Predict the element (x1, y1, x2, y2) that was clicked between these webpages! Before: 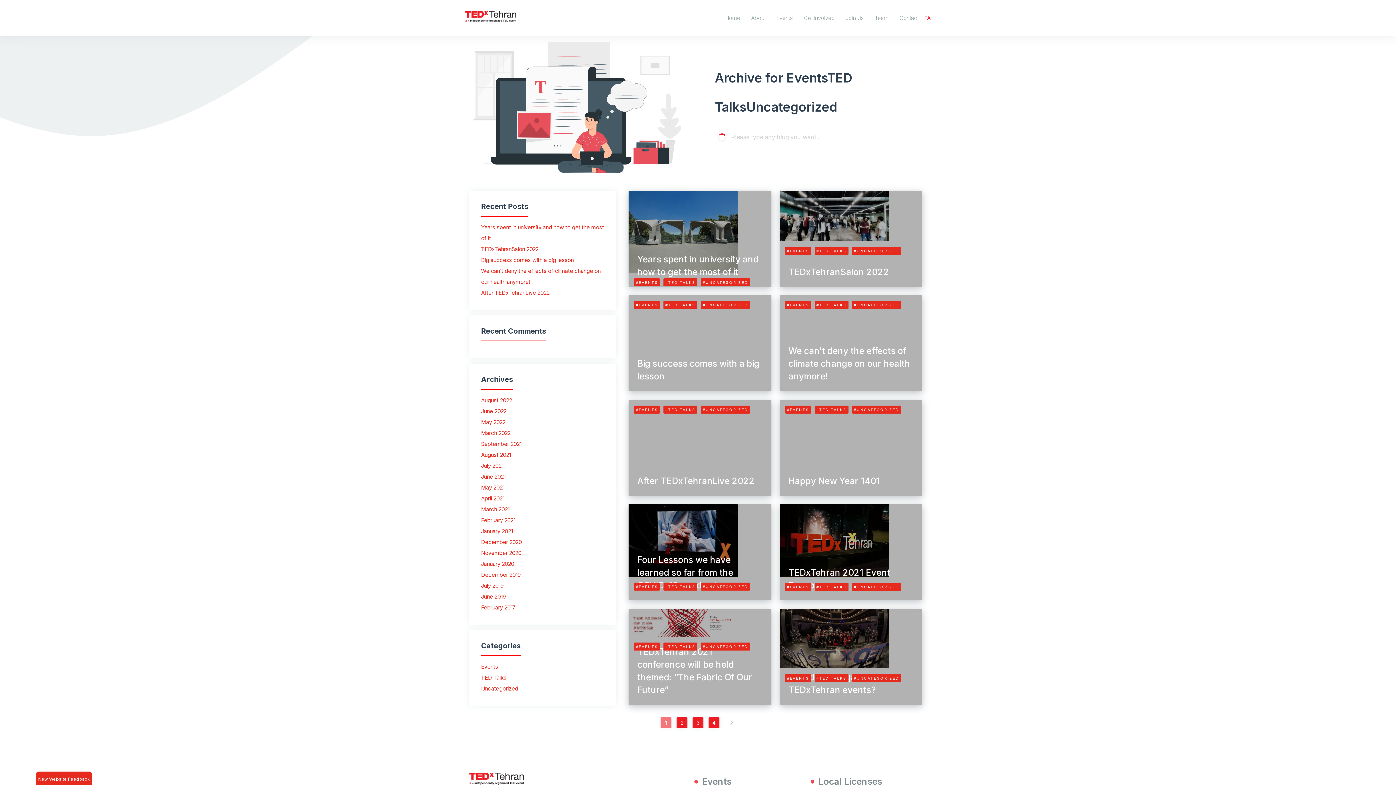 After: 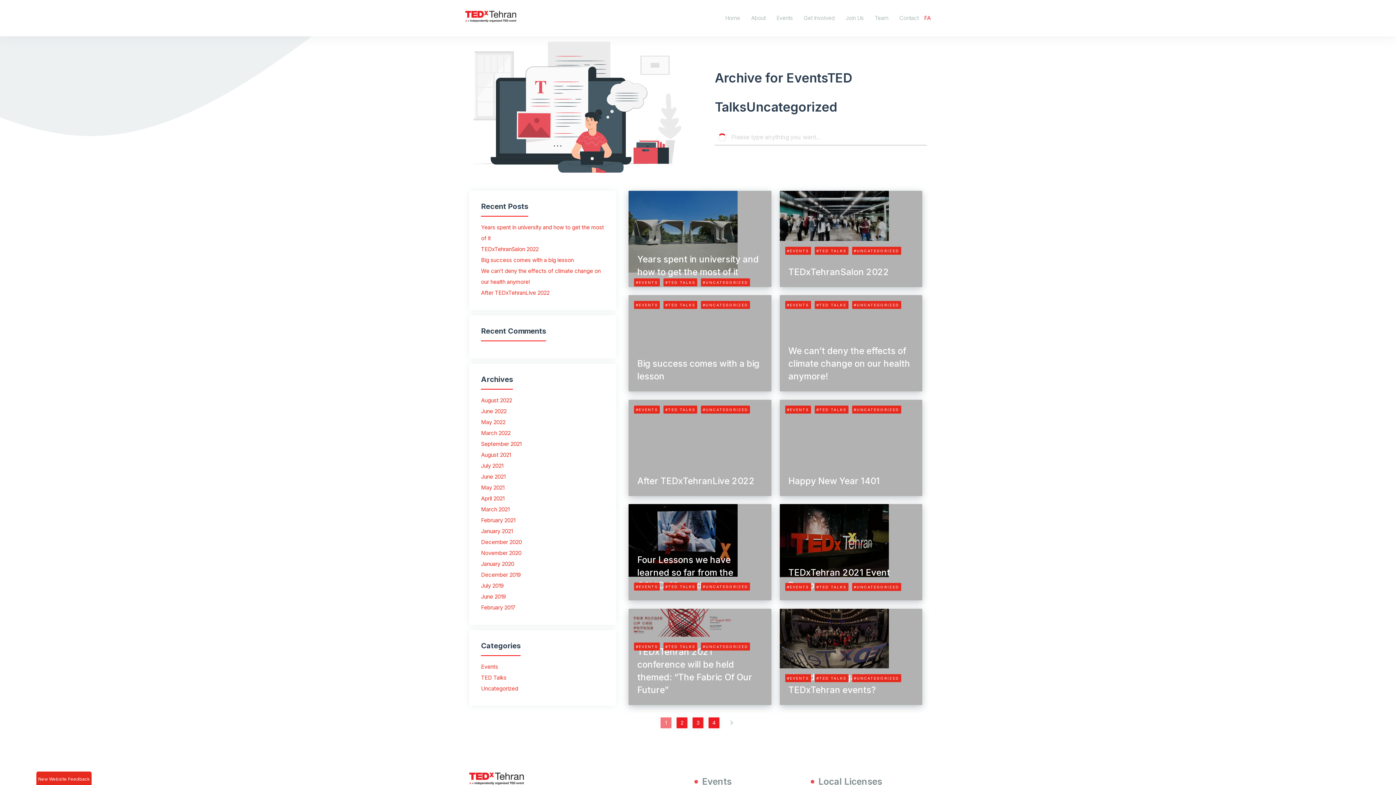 Action: label: December 2019 bbox: (481, 571, 520, 578)